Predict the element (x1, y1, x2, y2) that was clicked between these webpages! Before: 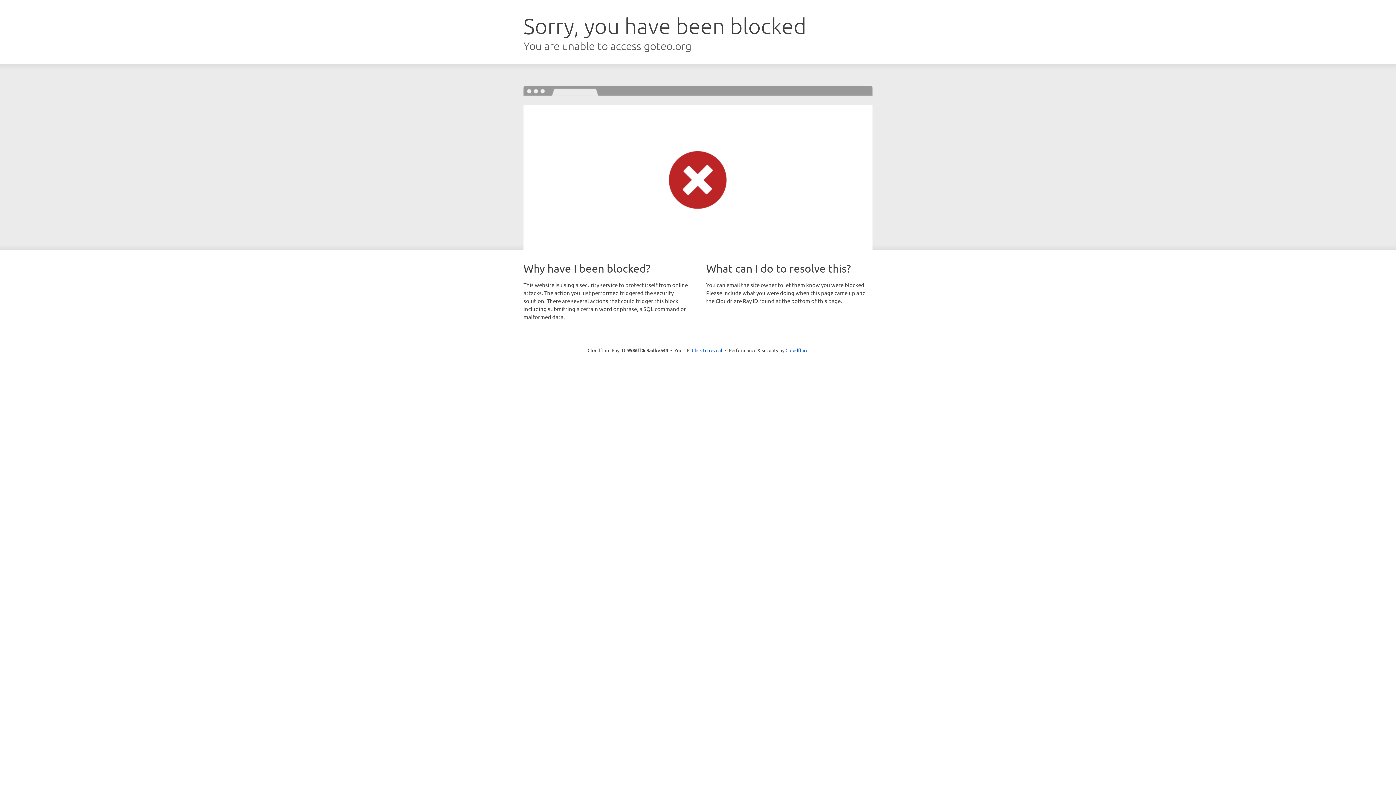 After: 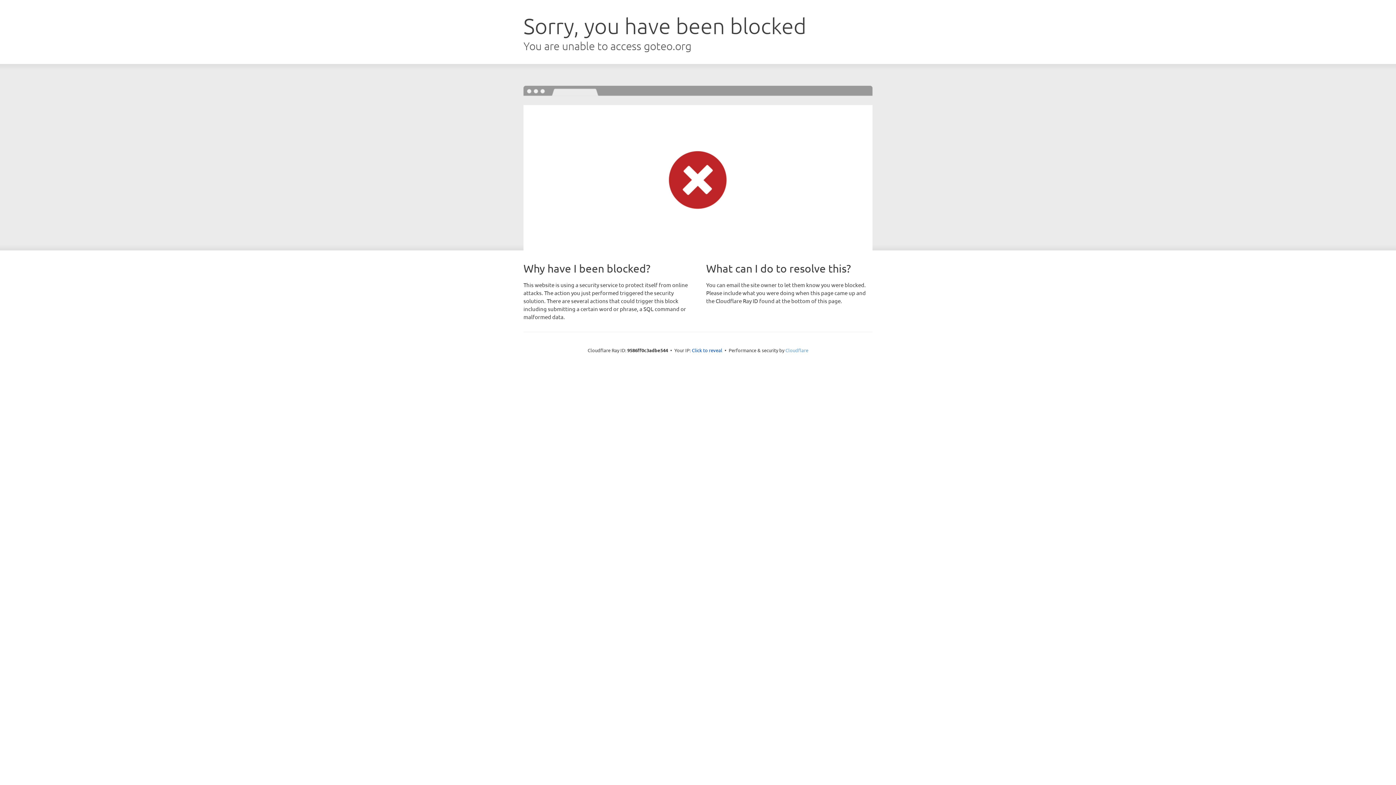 Action: bbox: (785, 347, 808, 353) label: Cloudflare